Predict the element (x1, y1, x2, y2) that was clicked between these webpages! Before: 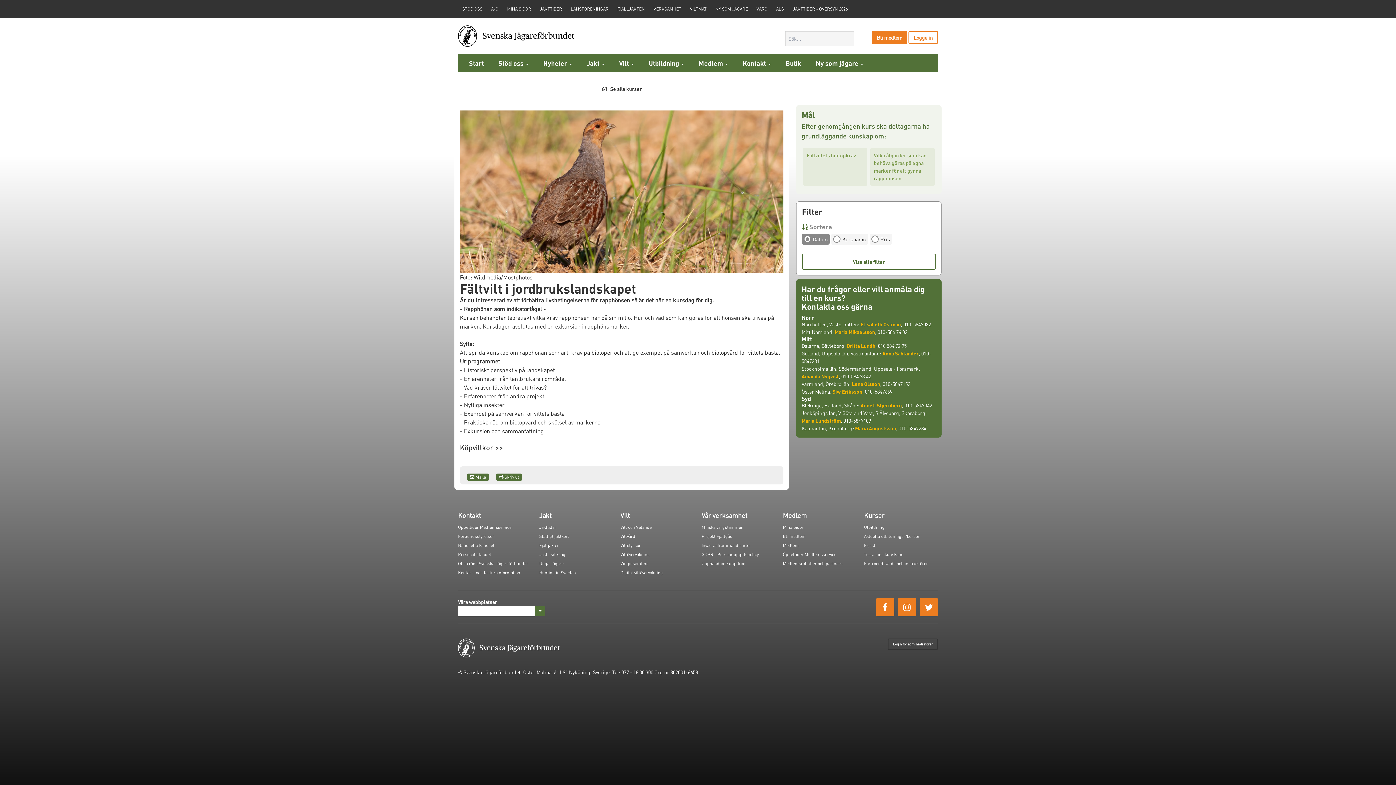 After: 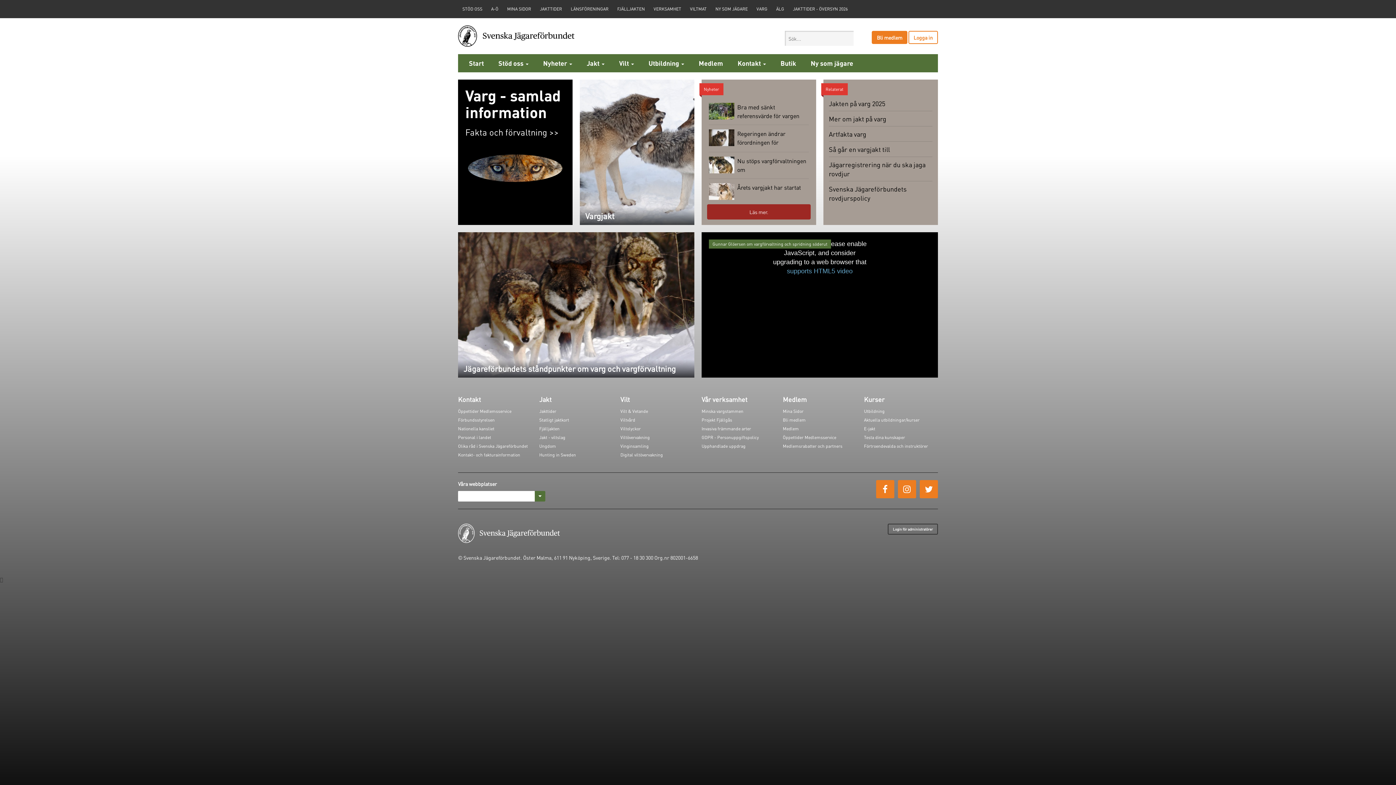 Action: label: Minska vargstammen bbox: (701, 524, 743, 530)